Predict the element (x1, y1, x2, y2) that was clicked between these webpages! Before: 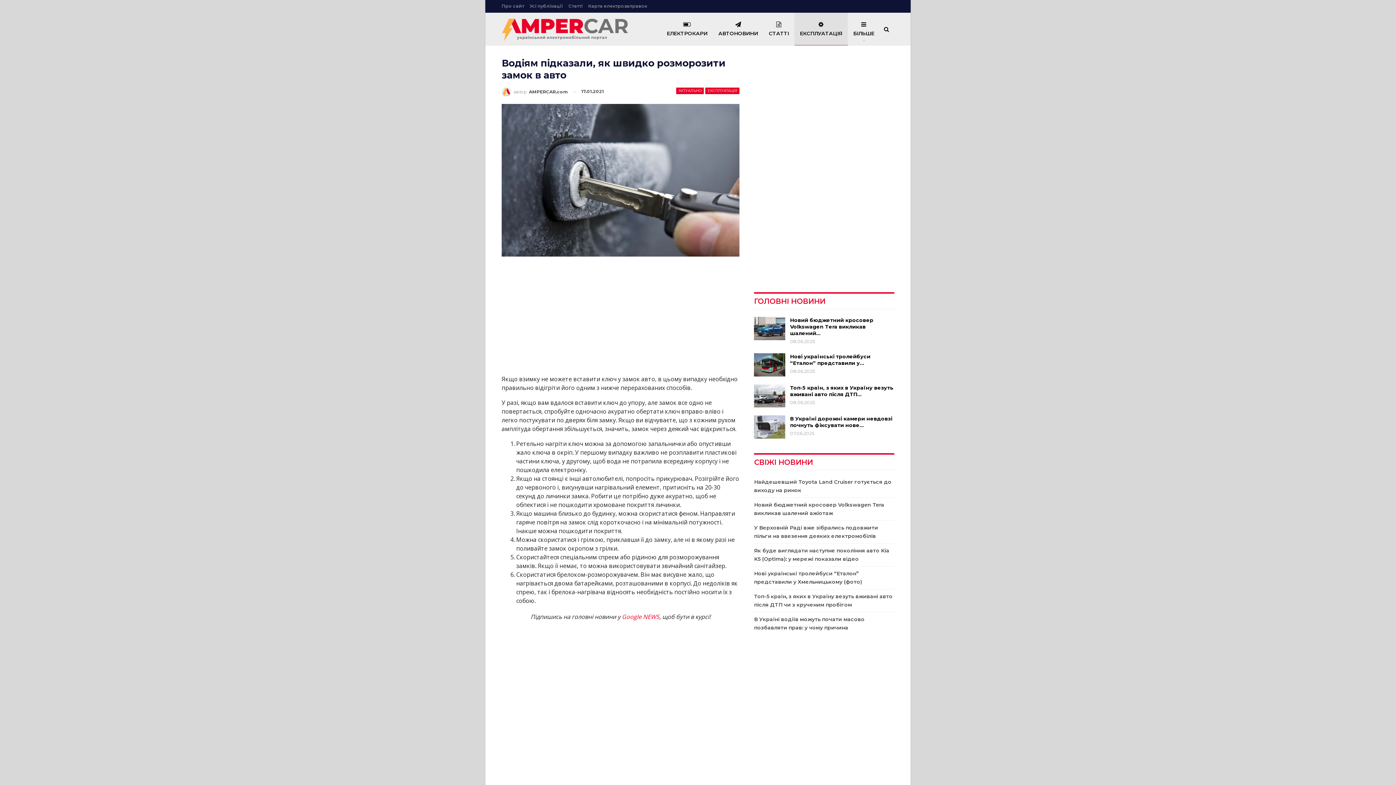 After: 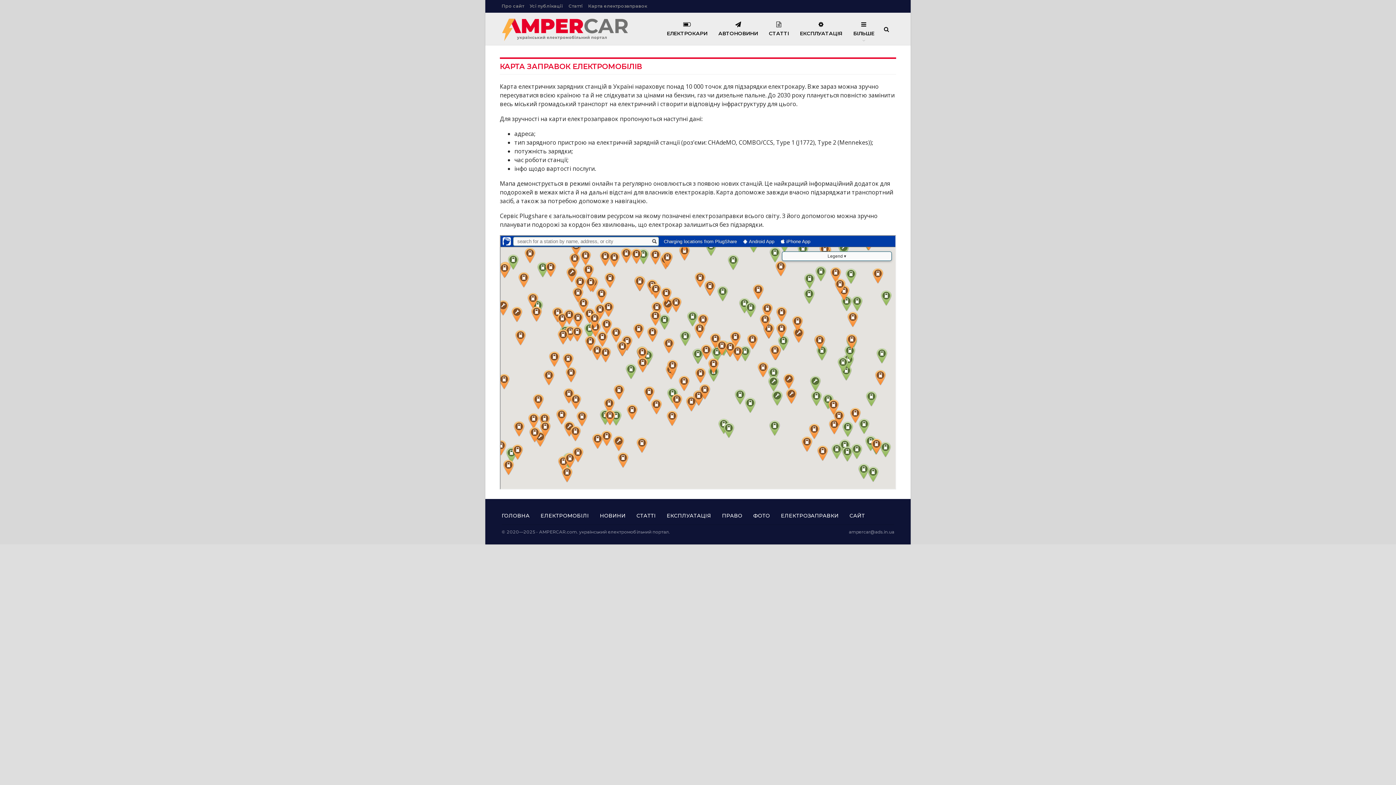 Action: label: Карта електрозаправок bbox: (588, 3, 647, 8)